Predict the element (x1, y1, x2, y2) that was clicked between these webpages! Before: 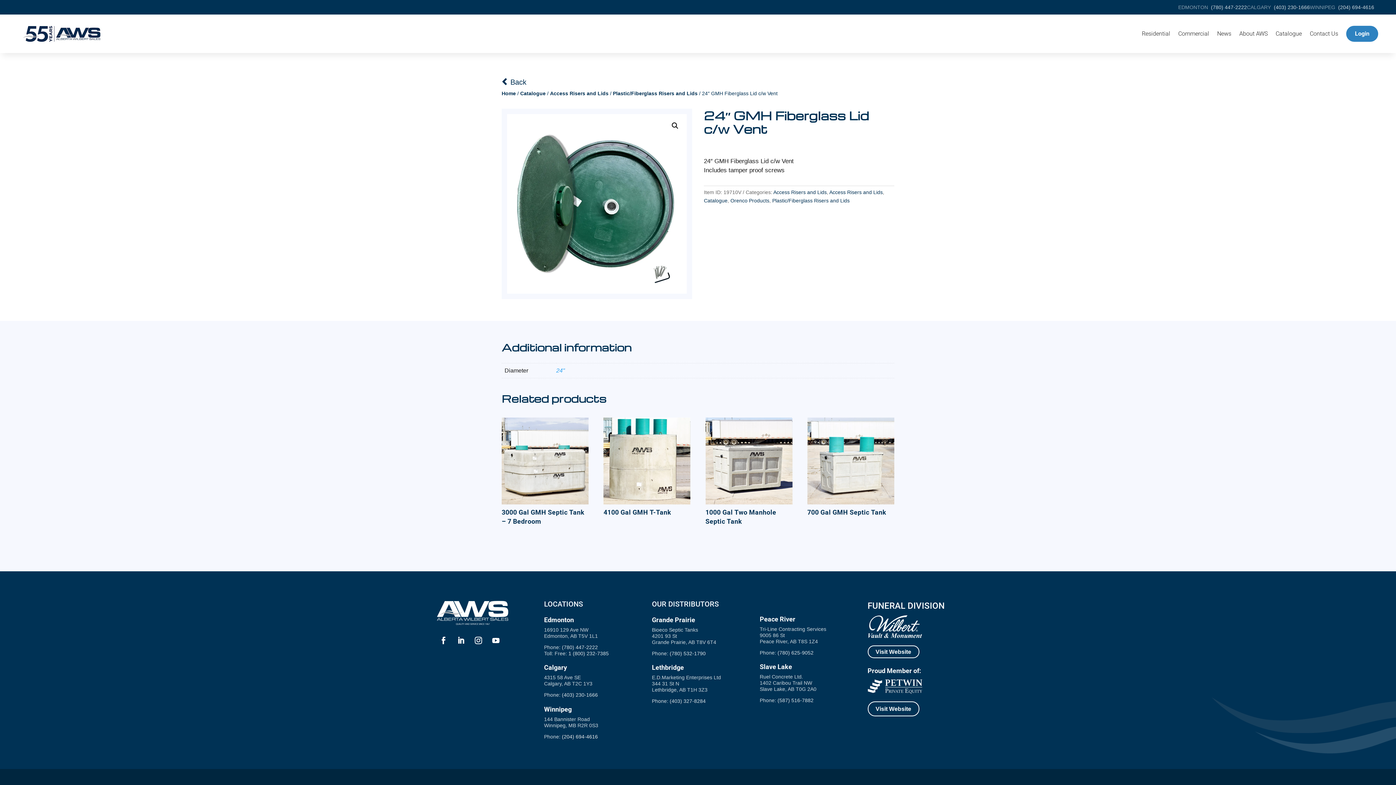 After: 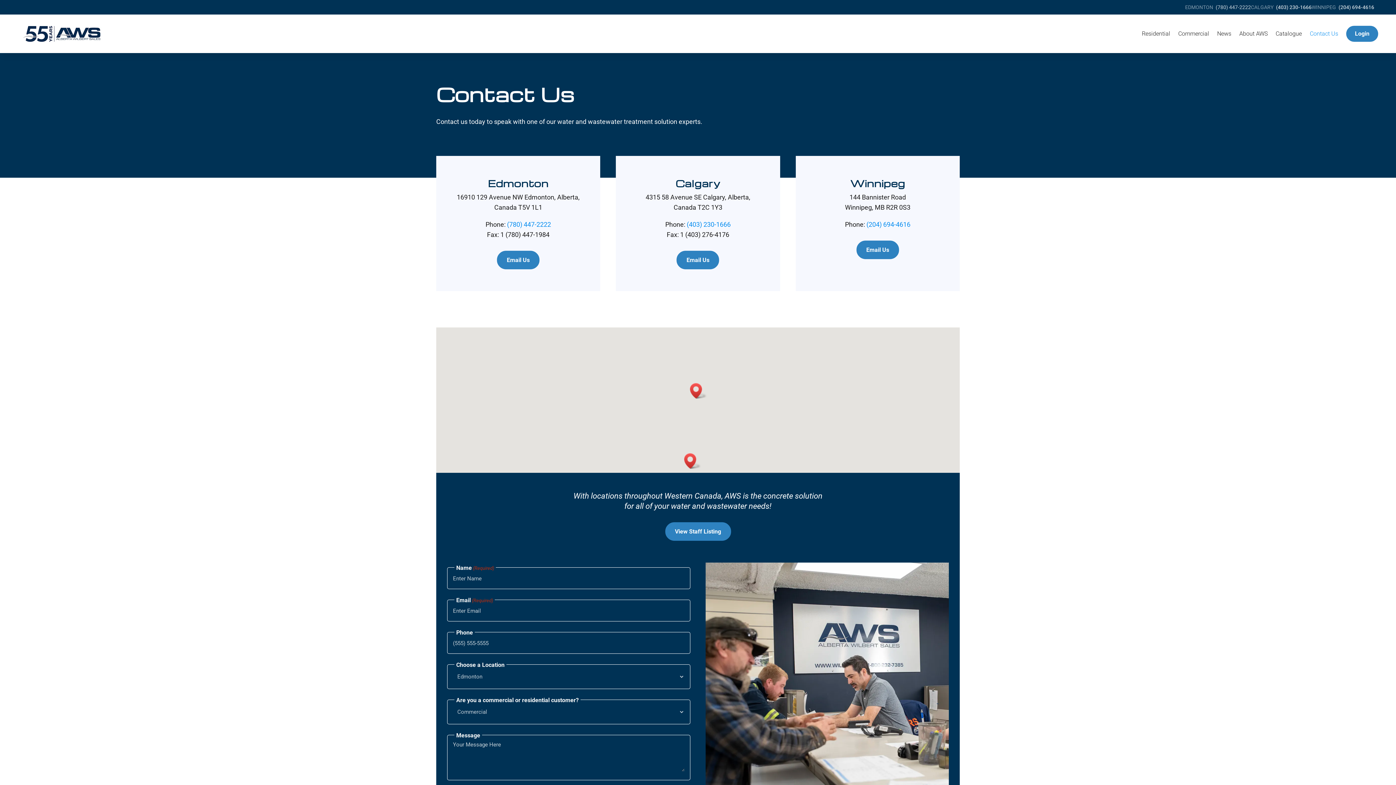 Action: label: Contact Us bbox: (1310, 14, 1338, 53)